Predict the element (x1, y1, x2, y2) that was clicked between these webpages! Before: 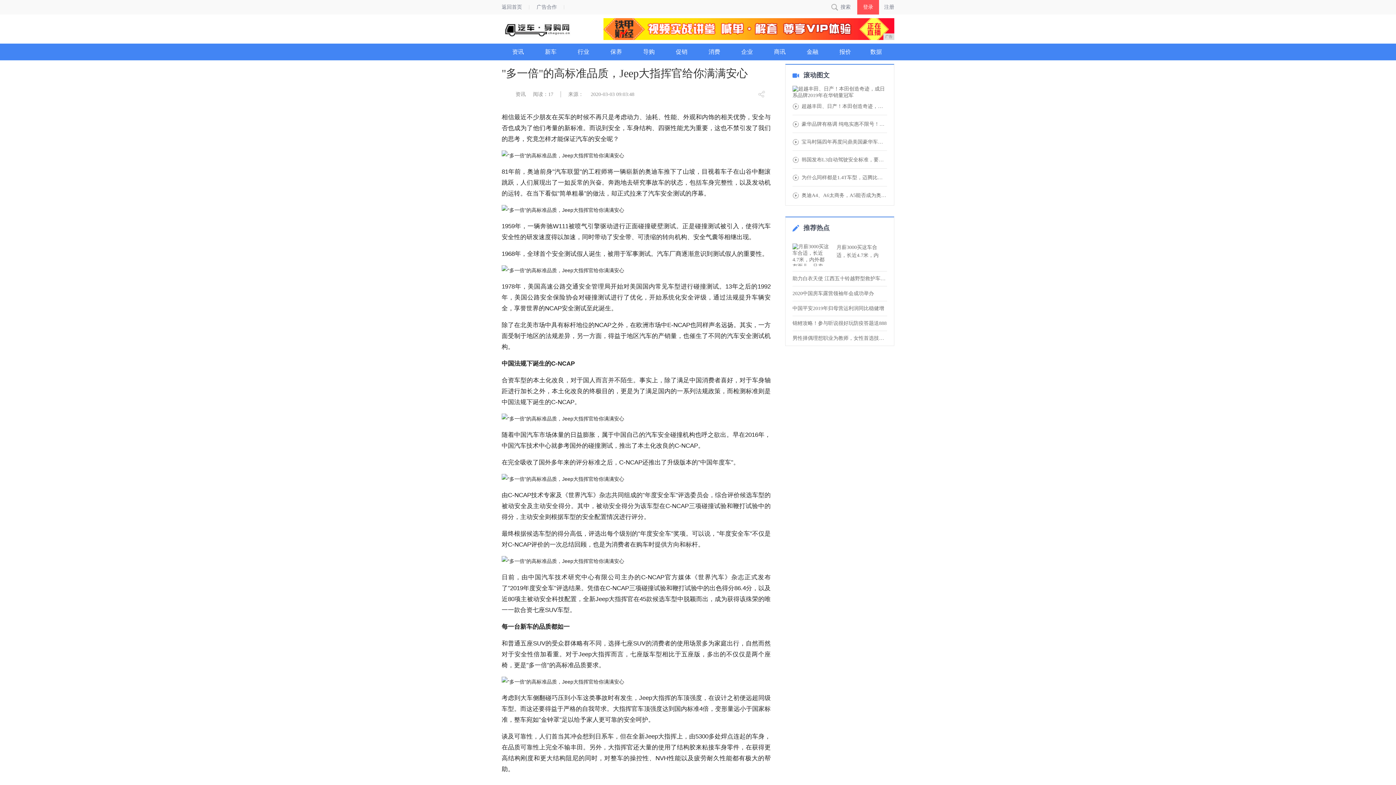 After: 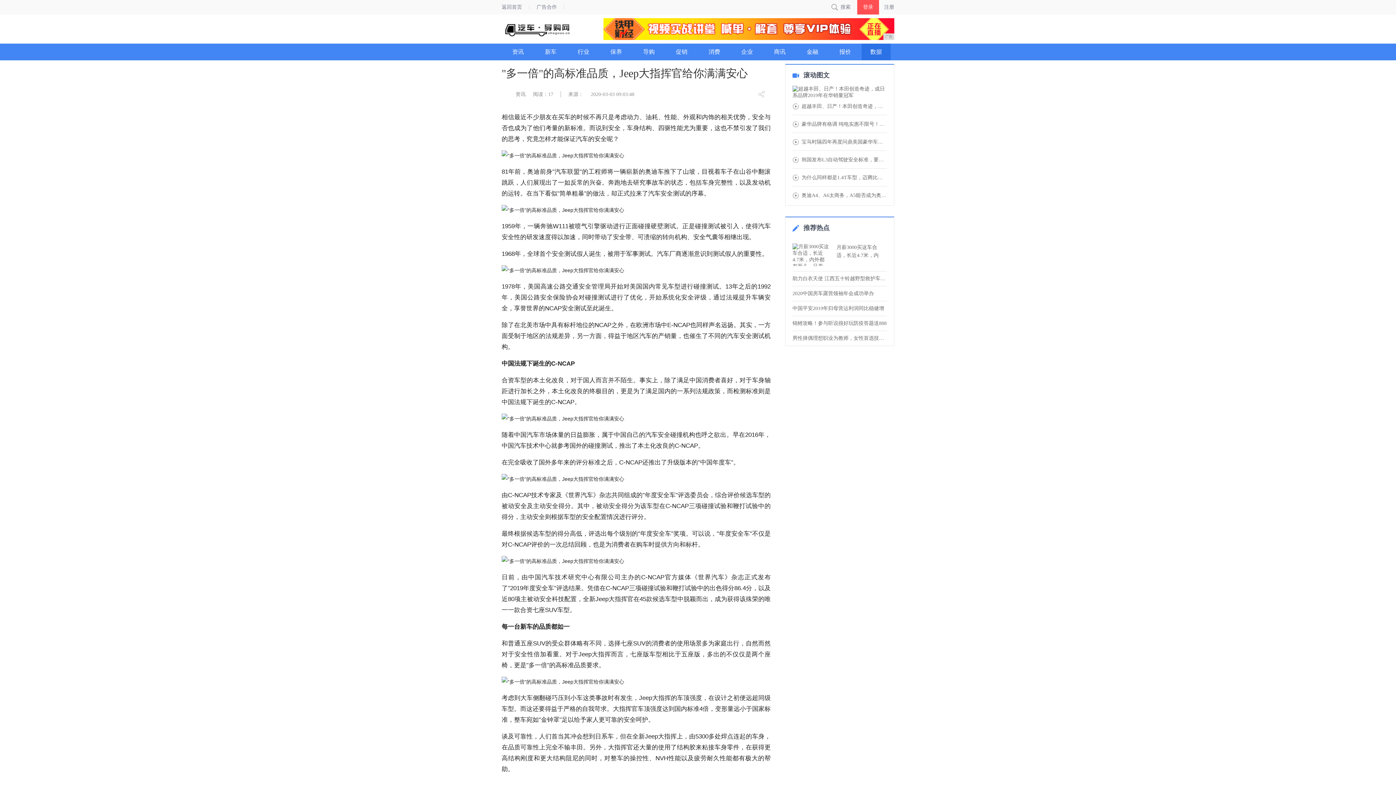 Action: bbox: (861, 43, 890, 60) label: 数据